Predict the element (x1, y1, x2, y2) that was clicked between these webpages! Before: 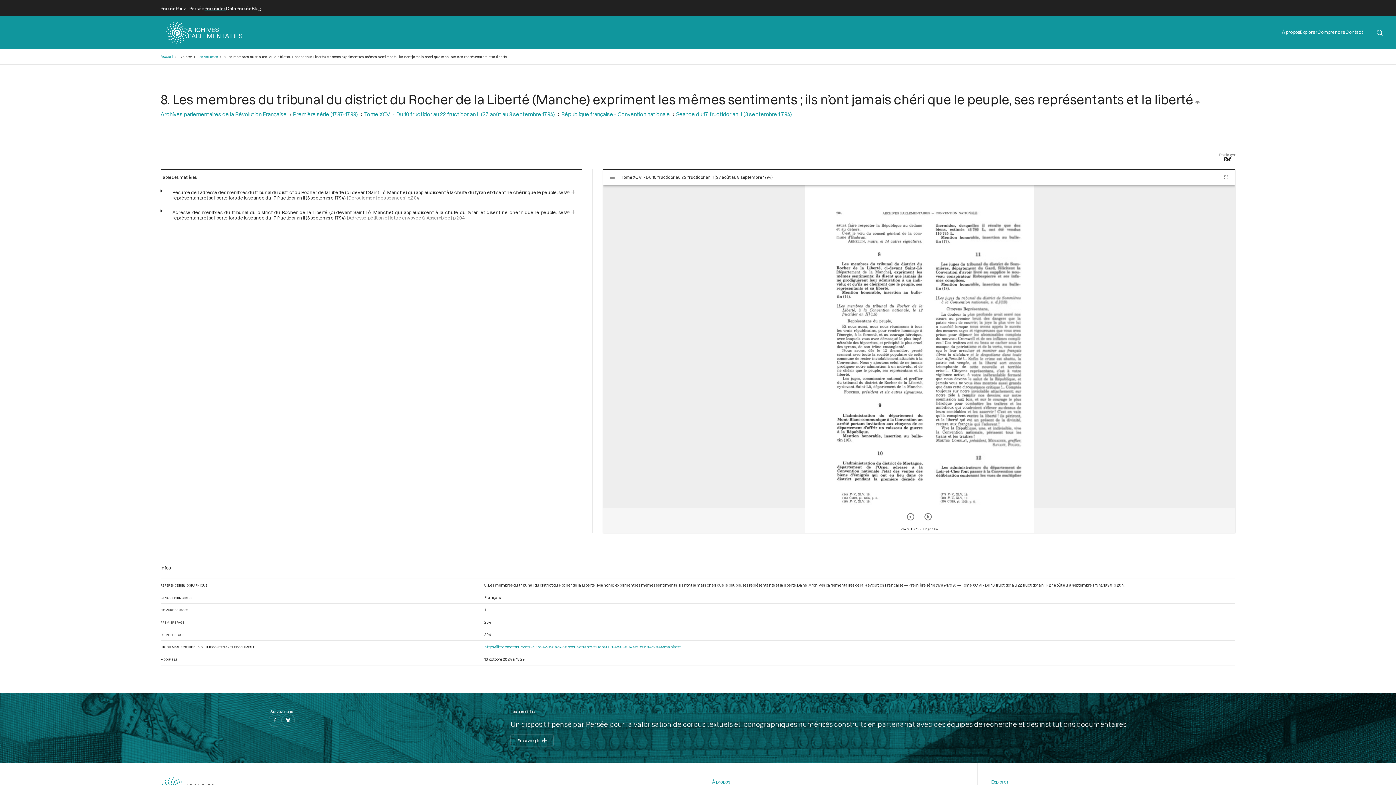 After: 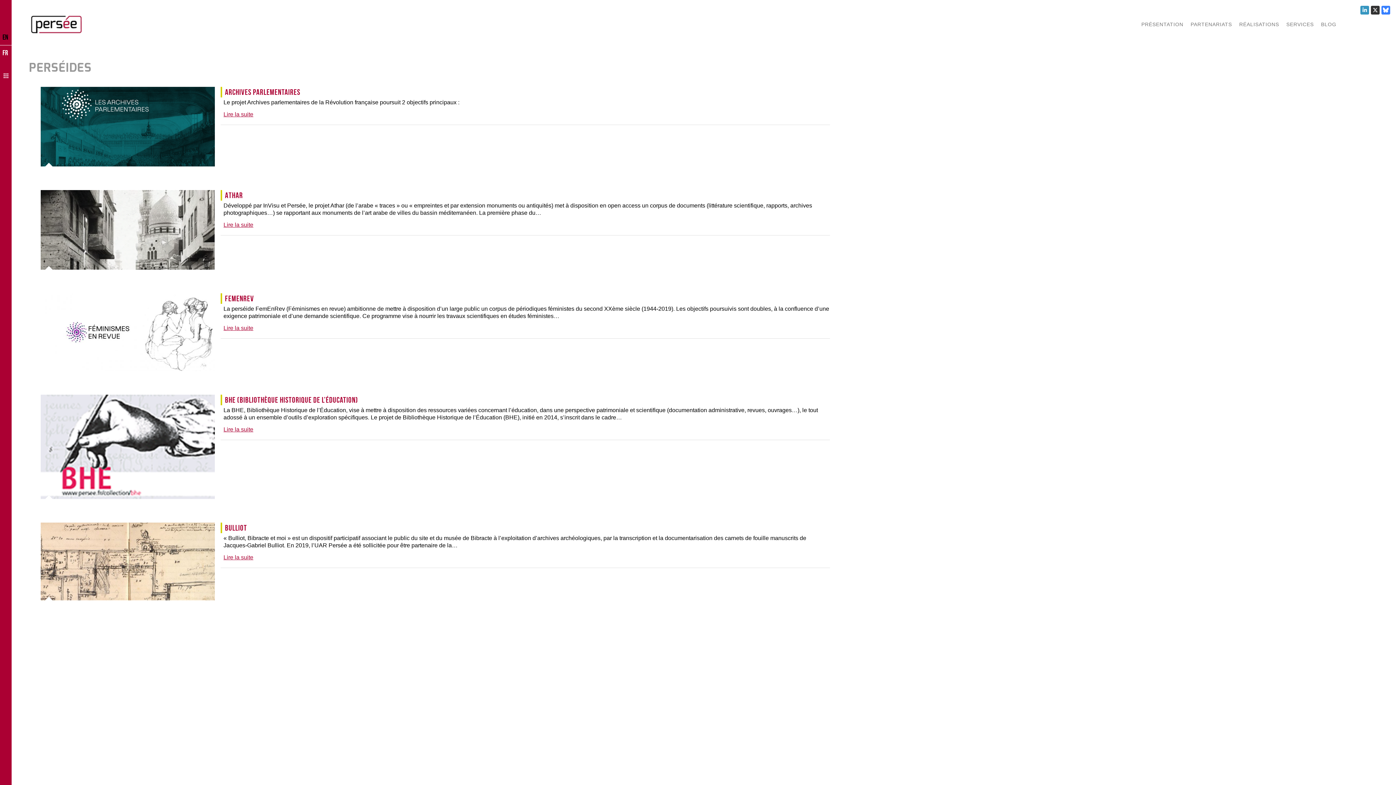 Action: bbox: (204, 5, 226, 10) label: Perséides